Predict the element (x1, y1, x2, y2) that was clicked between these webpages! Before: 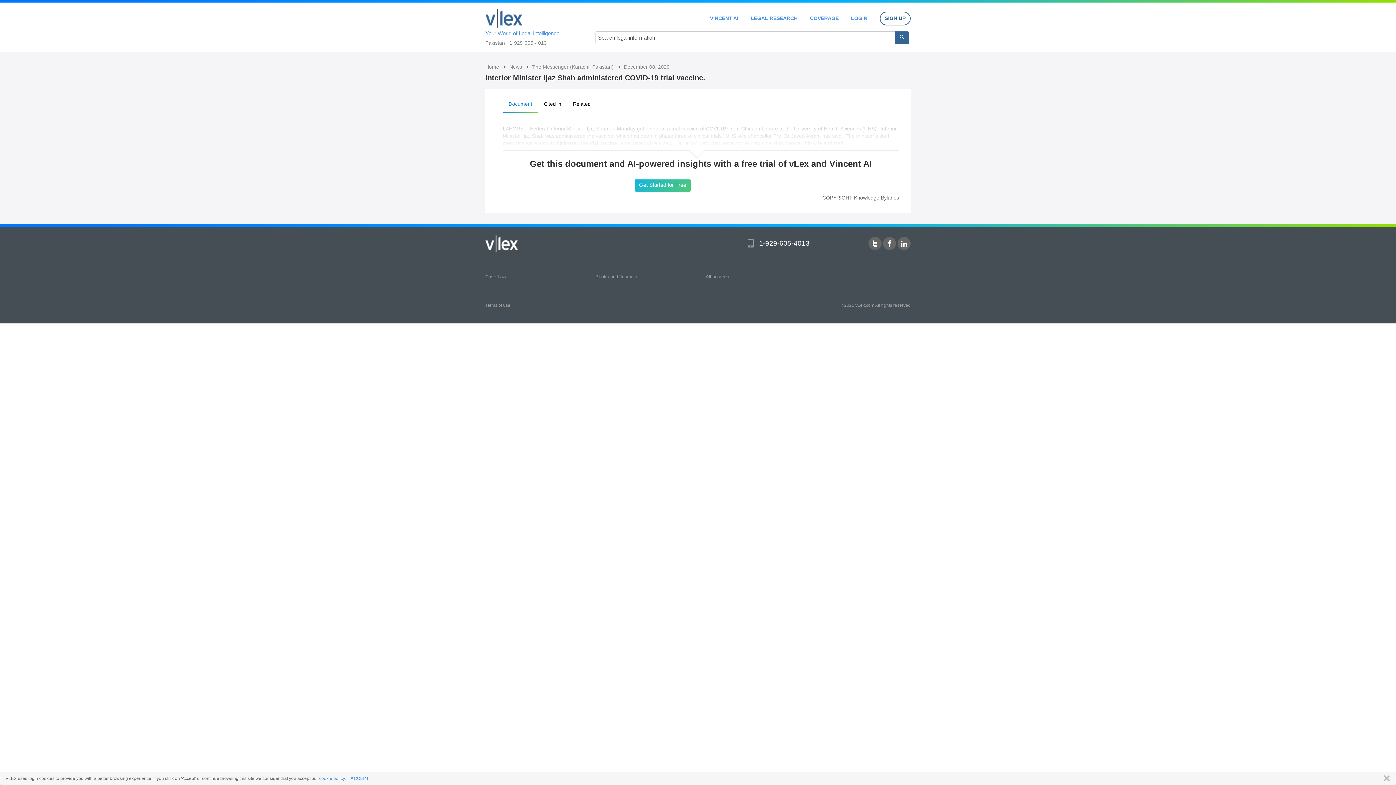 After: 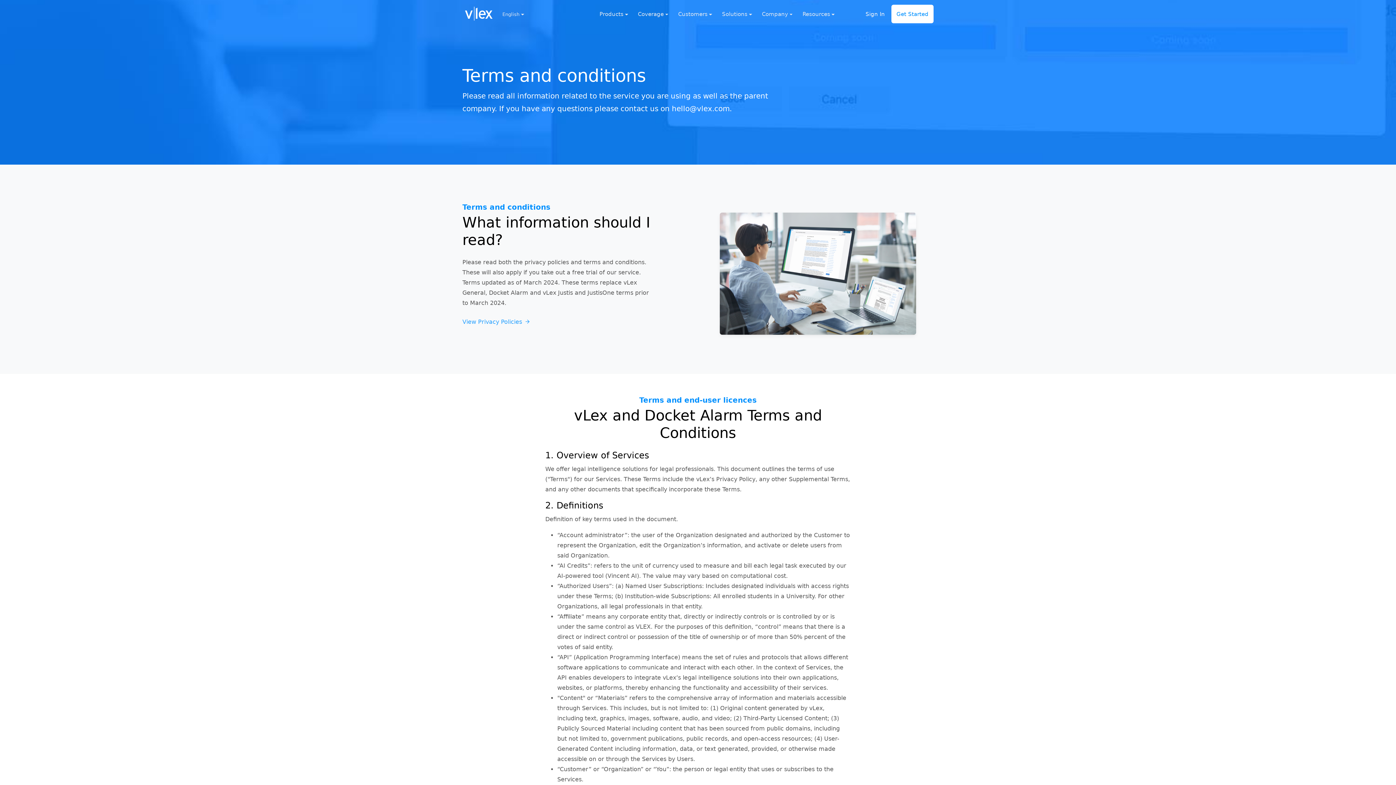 Action: label: Terms of use bbox: (485, 302, 510, 308)